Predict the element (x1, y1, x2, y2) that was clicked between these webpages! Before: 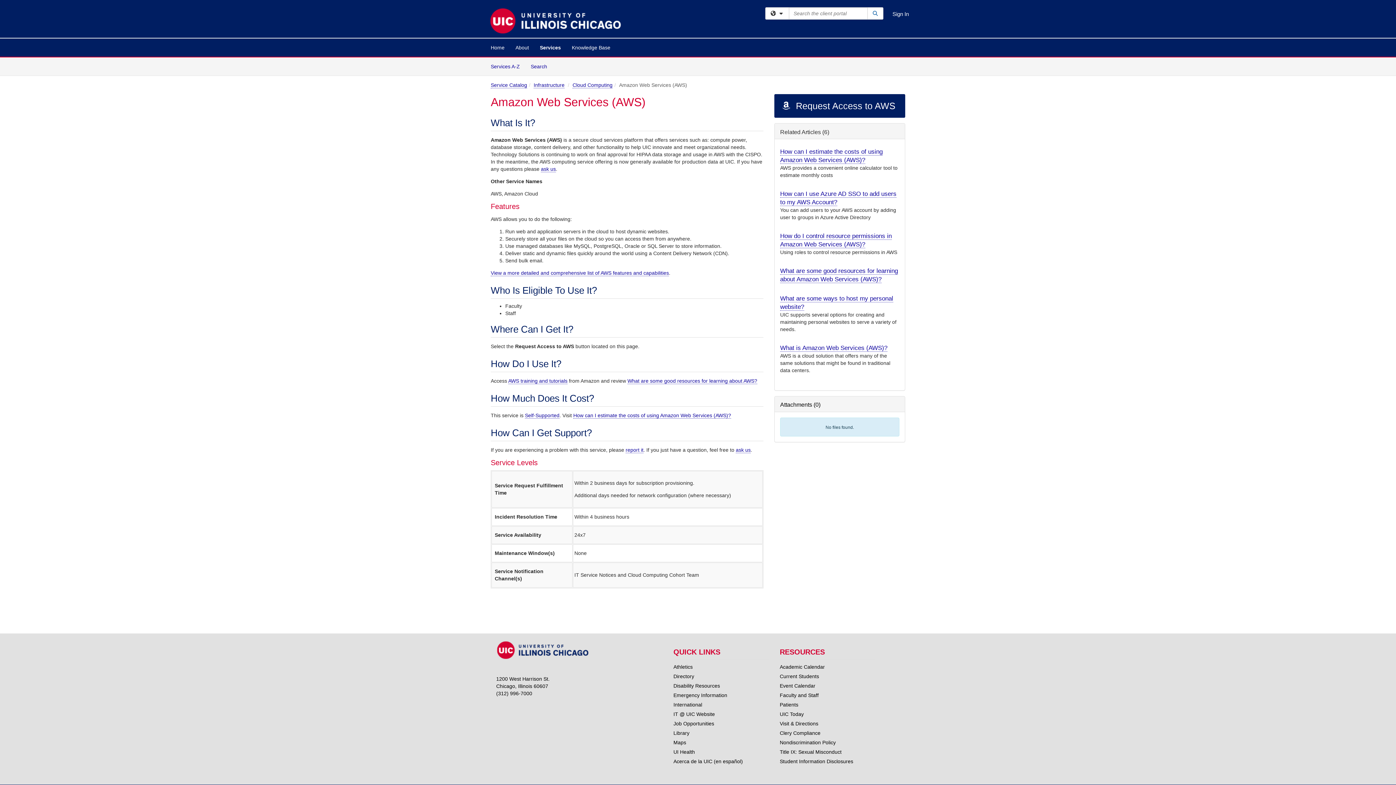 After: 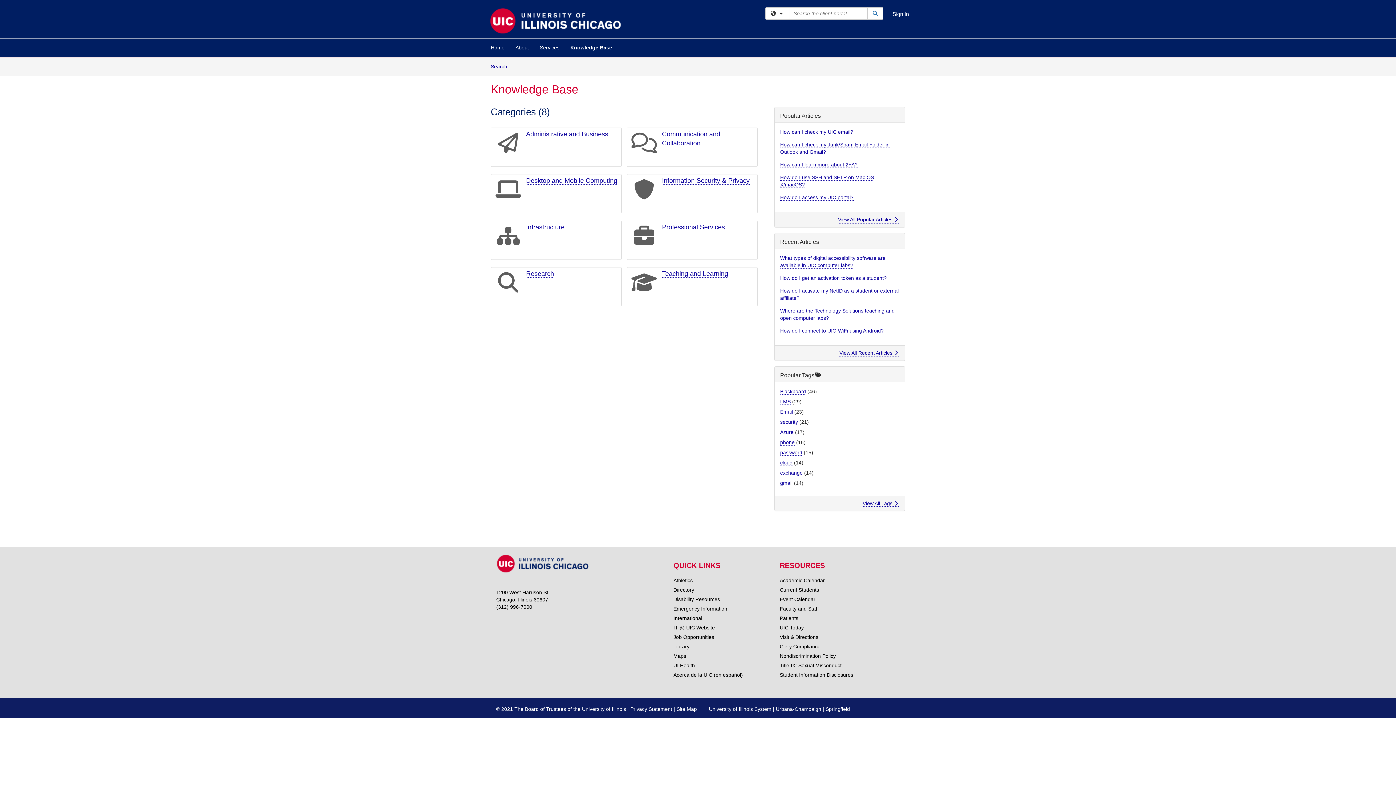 Action: label: Knowledge Base bbox: (566, 38, 616, 56)